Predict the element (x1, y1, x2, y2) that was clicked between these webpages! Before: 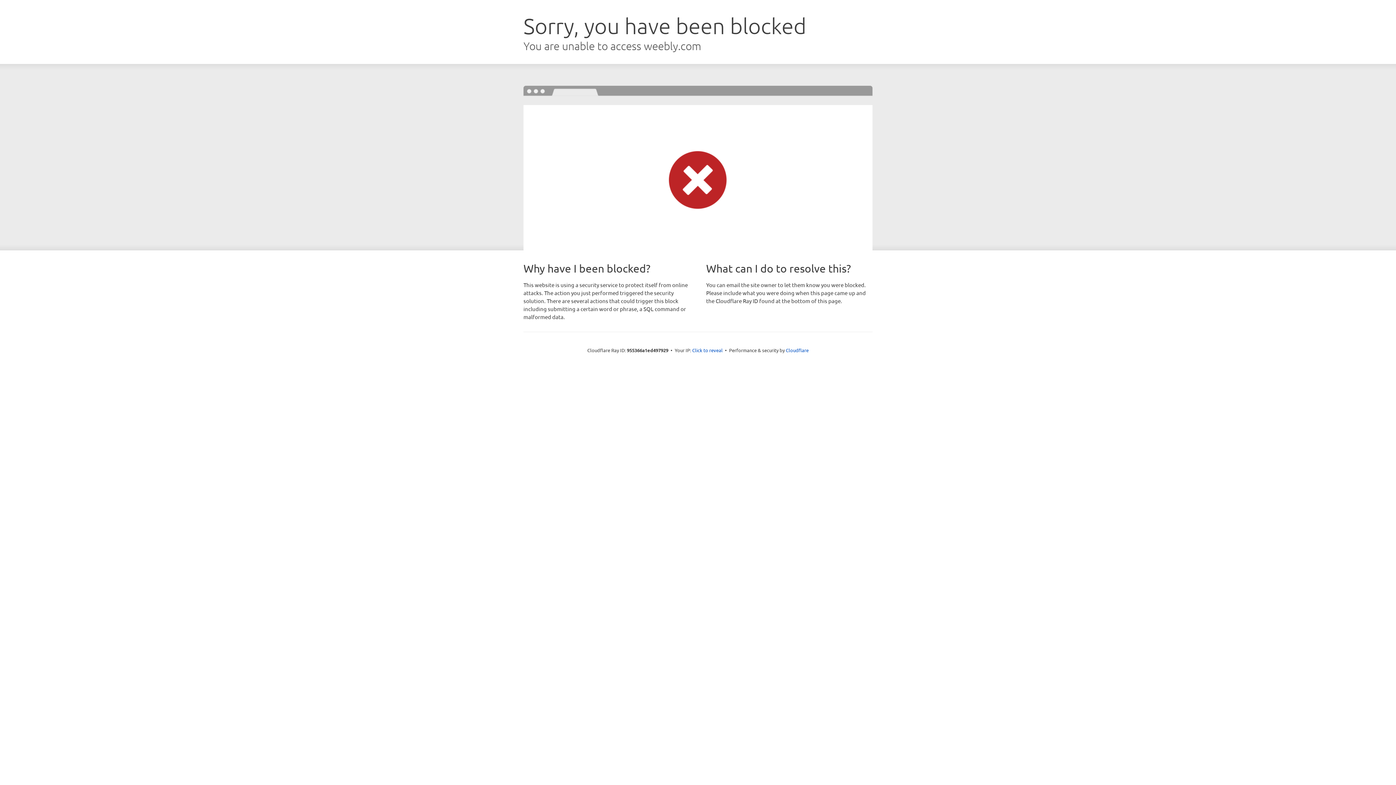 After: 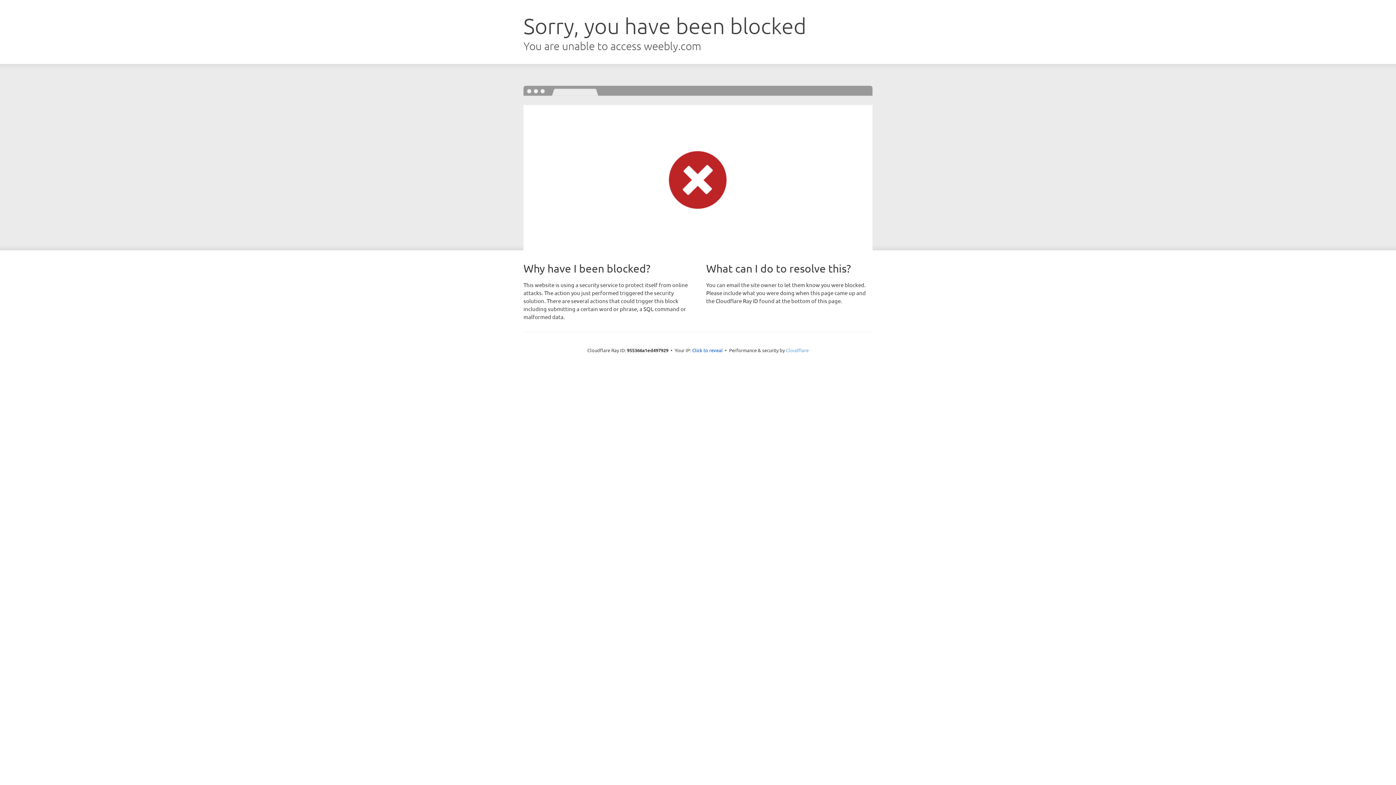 Action: label: Cloudflare bbox: (786, 347, 808, 353)